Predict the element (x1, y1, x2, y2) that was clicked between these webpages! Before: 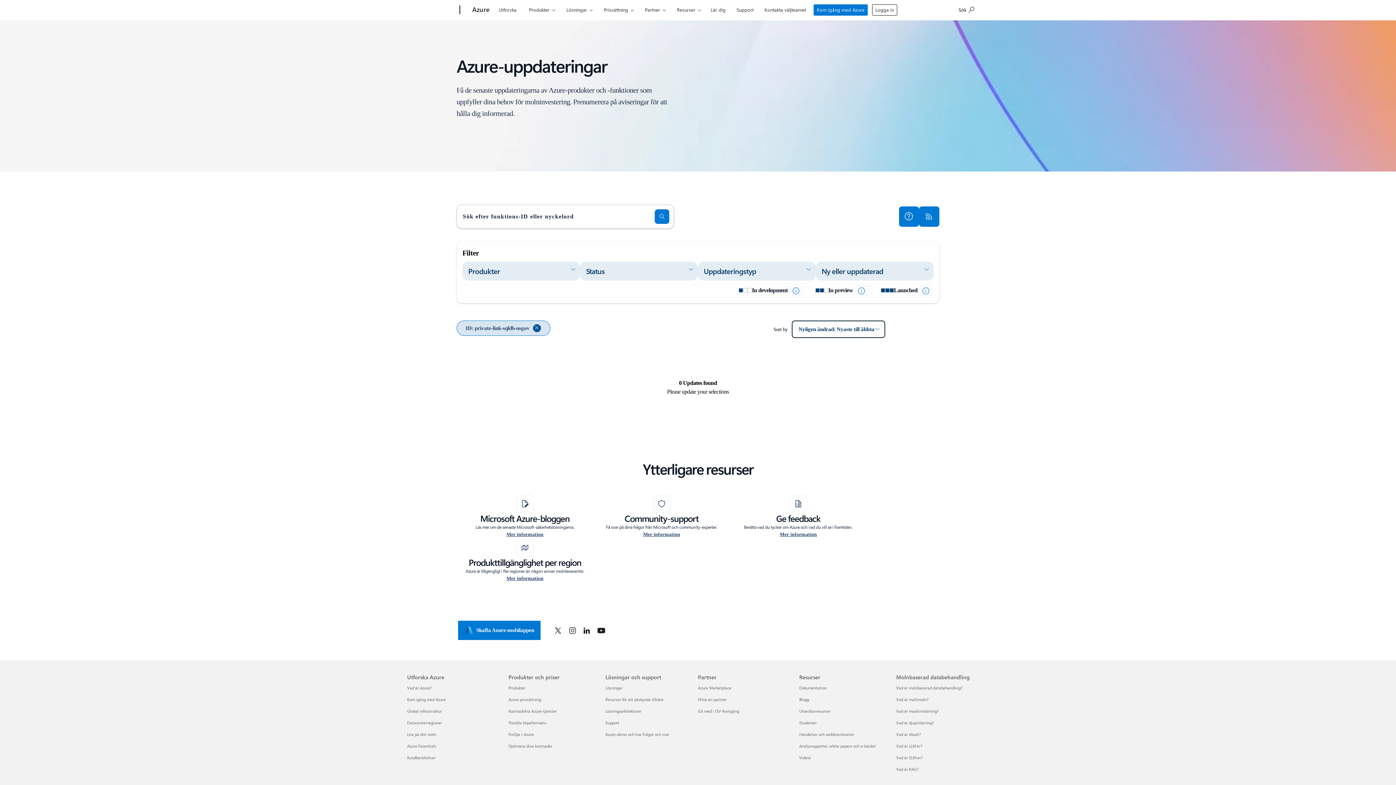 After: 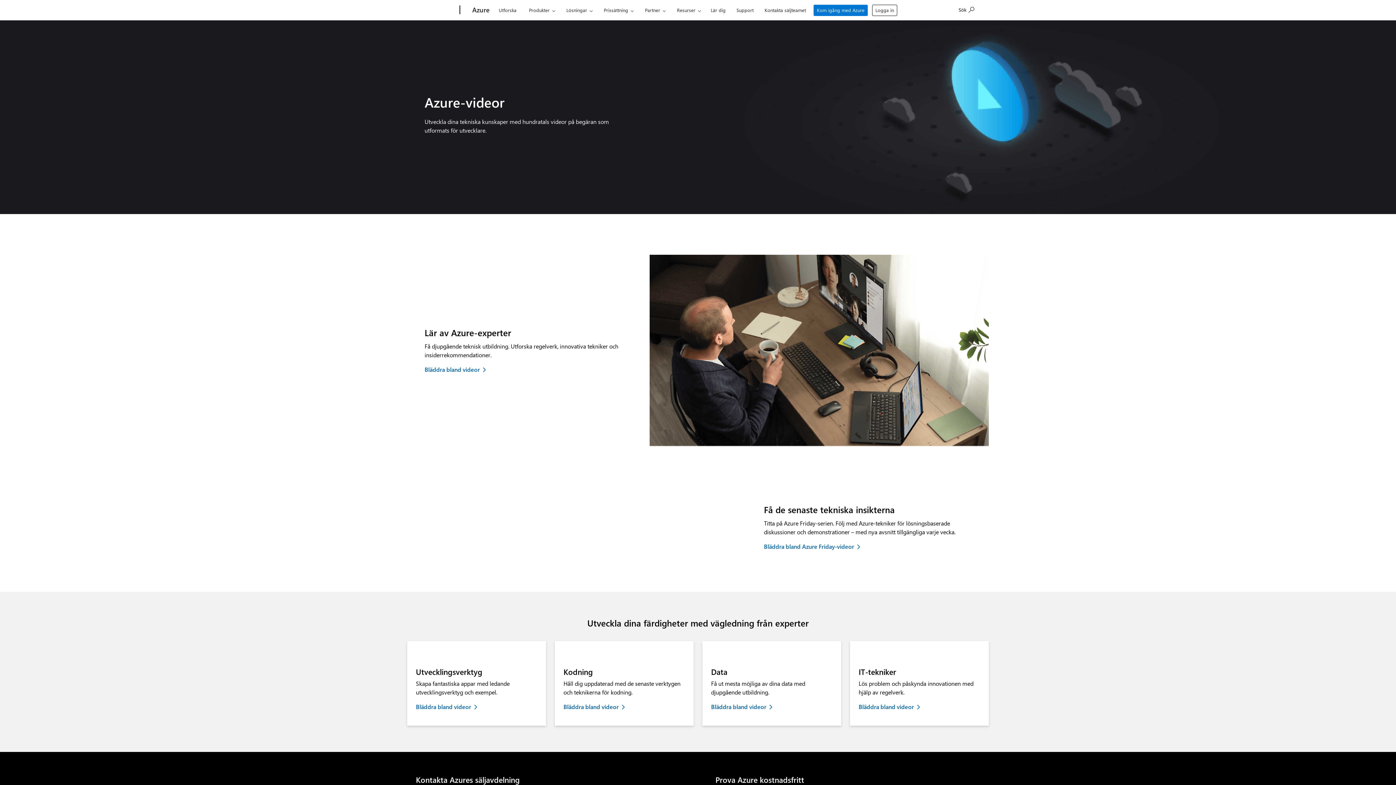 Action: label: Videor Resurser bbox: (799, 755, 811, 760)